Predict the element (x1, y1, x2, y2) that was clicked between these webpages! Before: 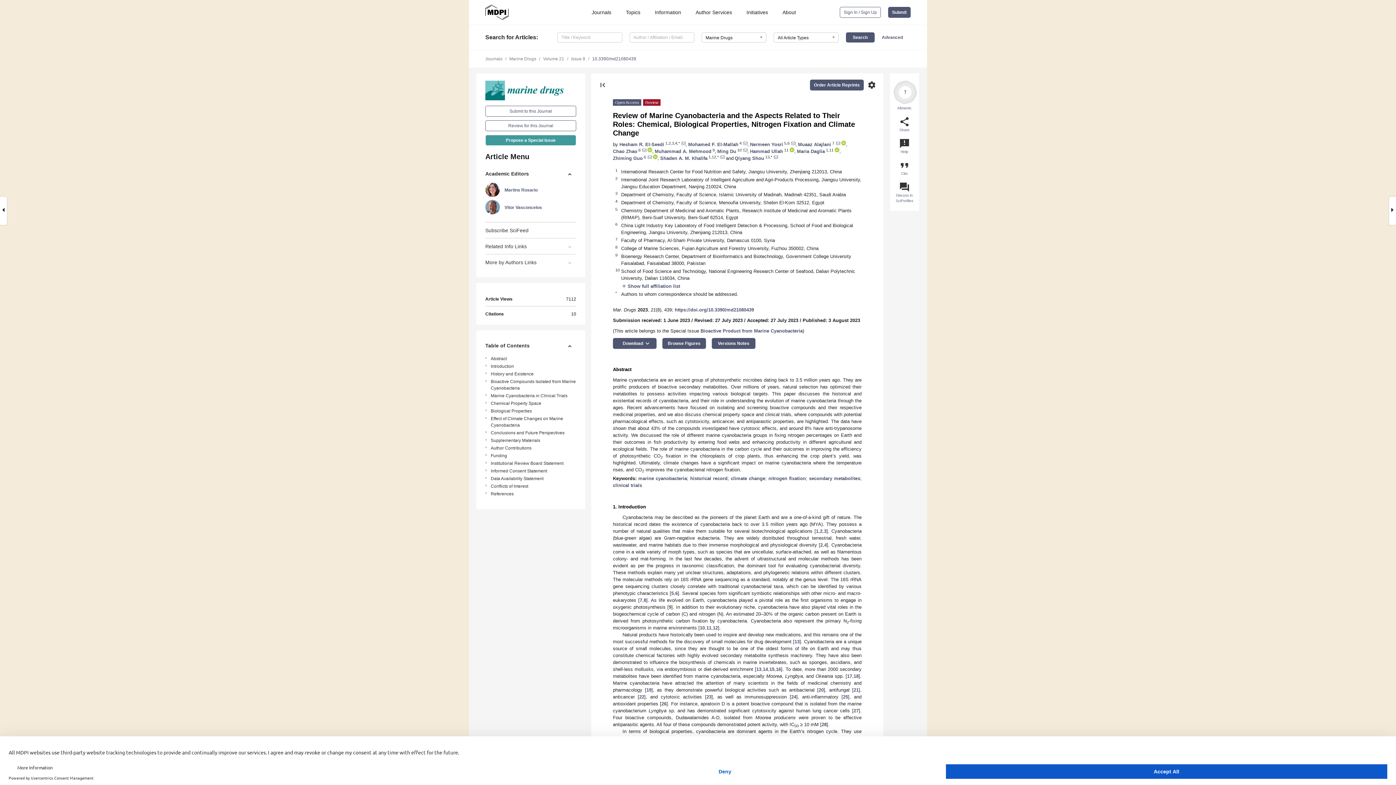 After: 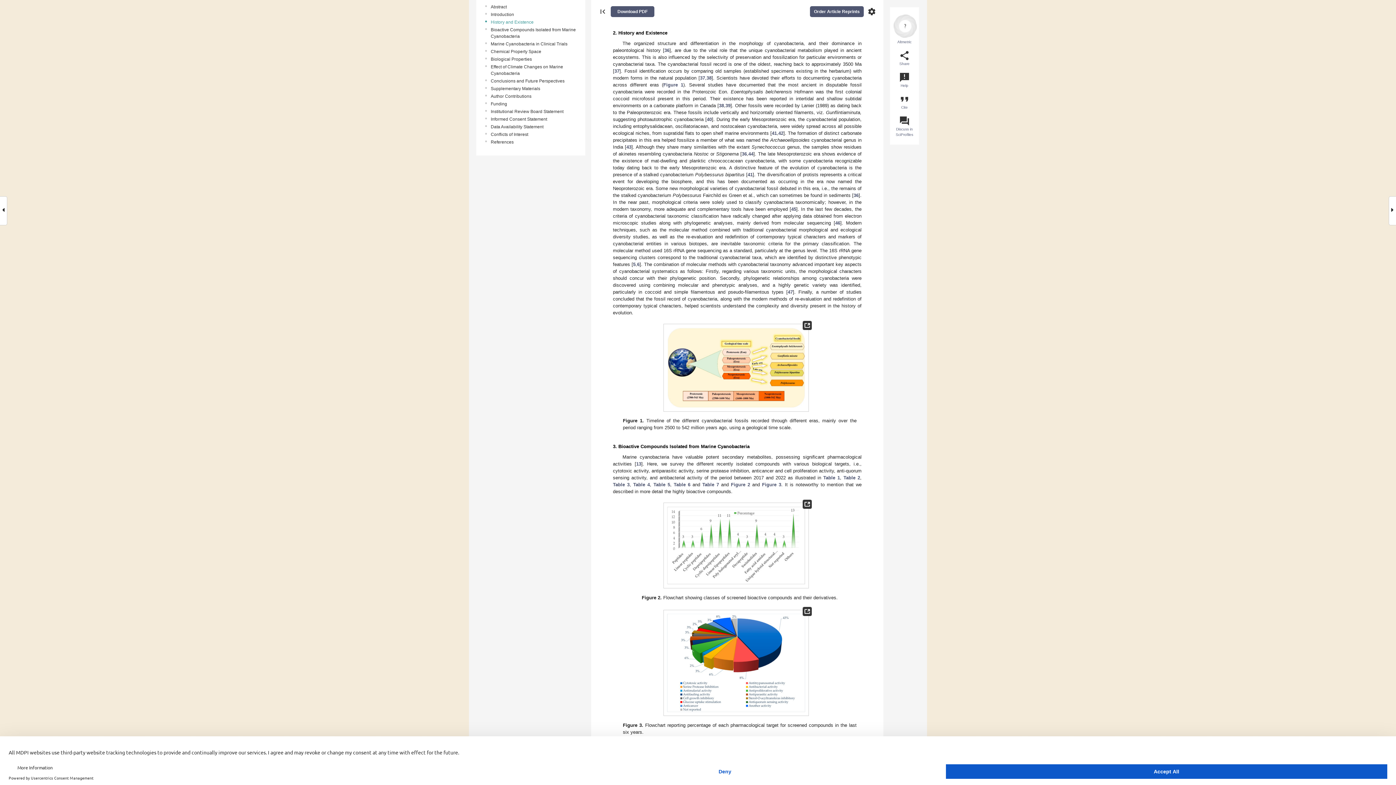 Action: label: History and Existence bbox: (490, 370, 578, 377)